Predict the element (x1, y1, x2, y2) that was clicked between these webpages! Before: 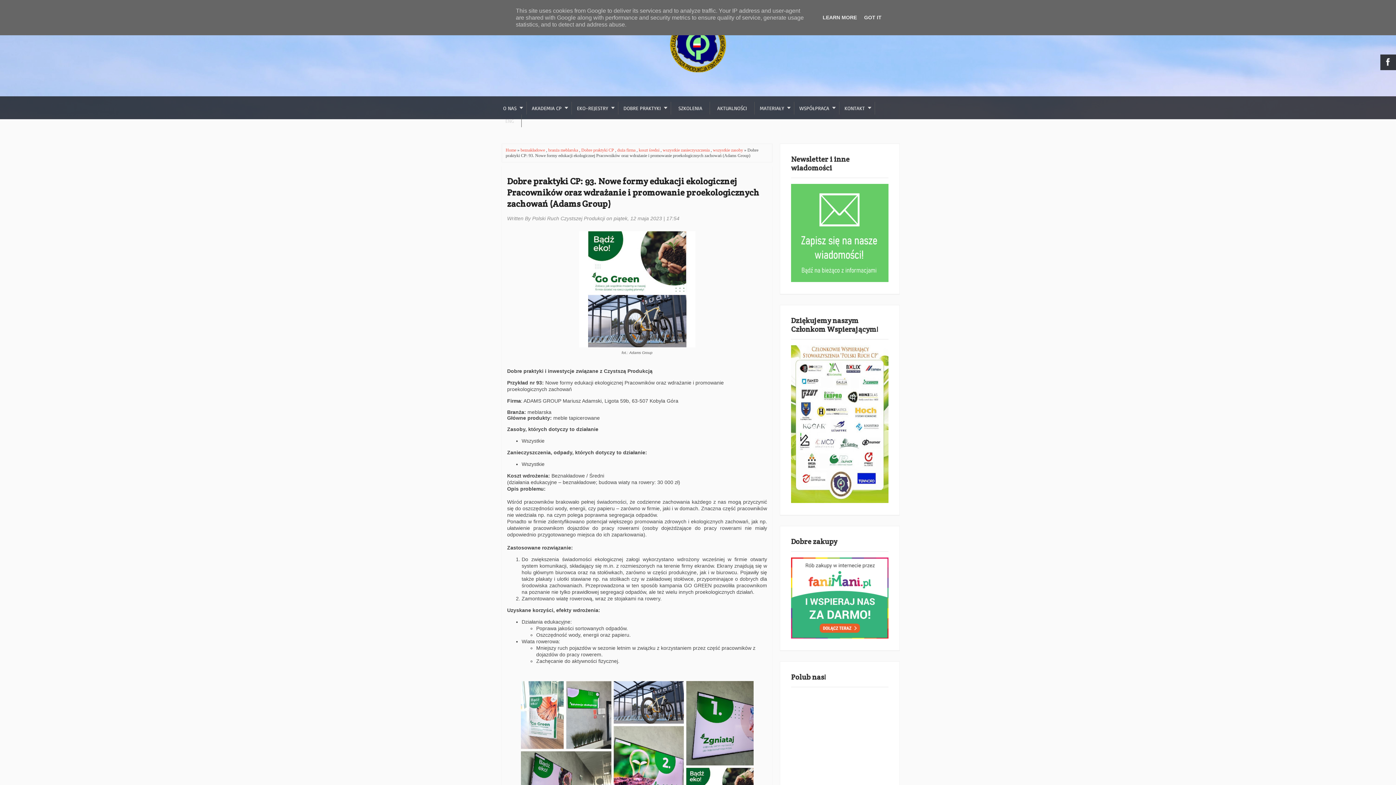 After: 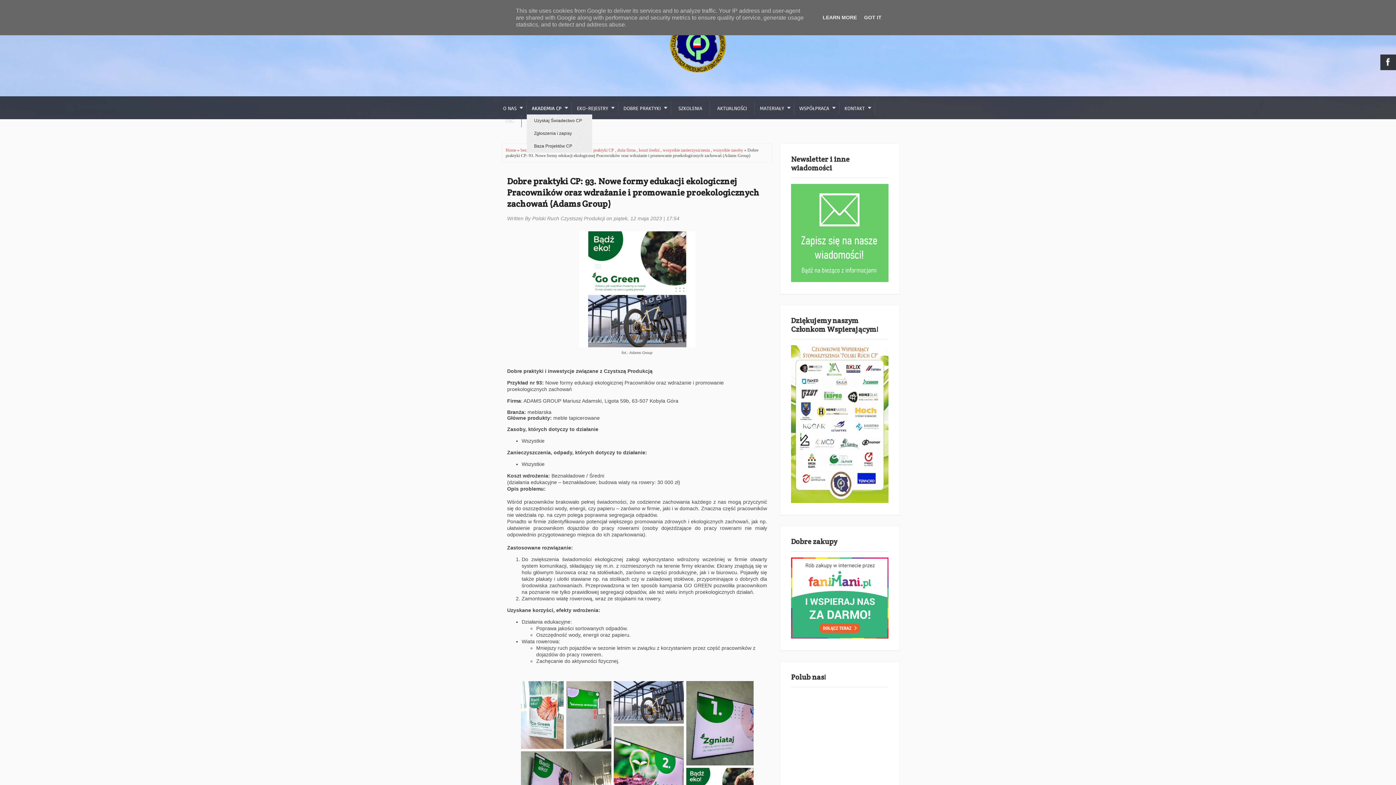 Action: bbox: (526, 101, 571, 114) label: AKADEMIA CP